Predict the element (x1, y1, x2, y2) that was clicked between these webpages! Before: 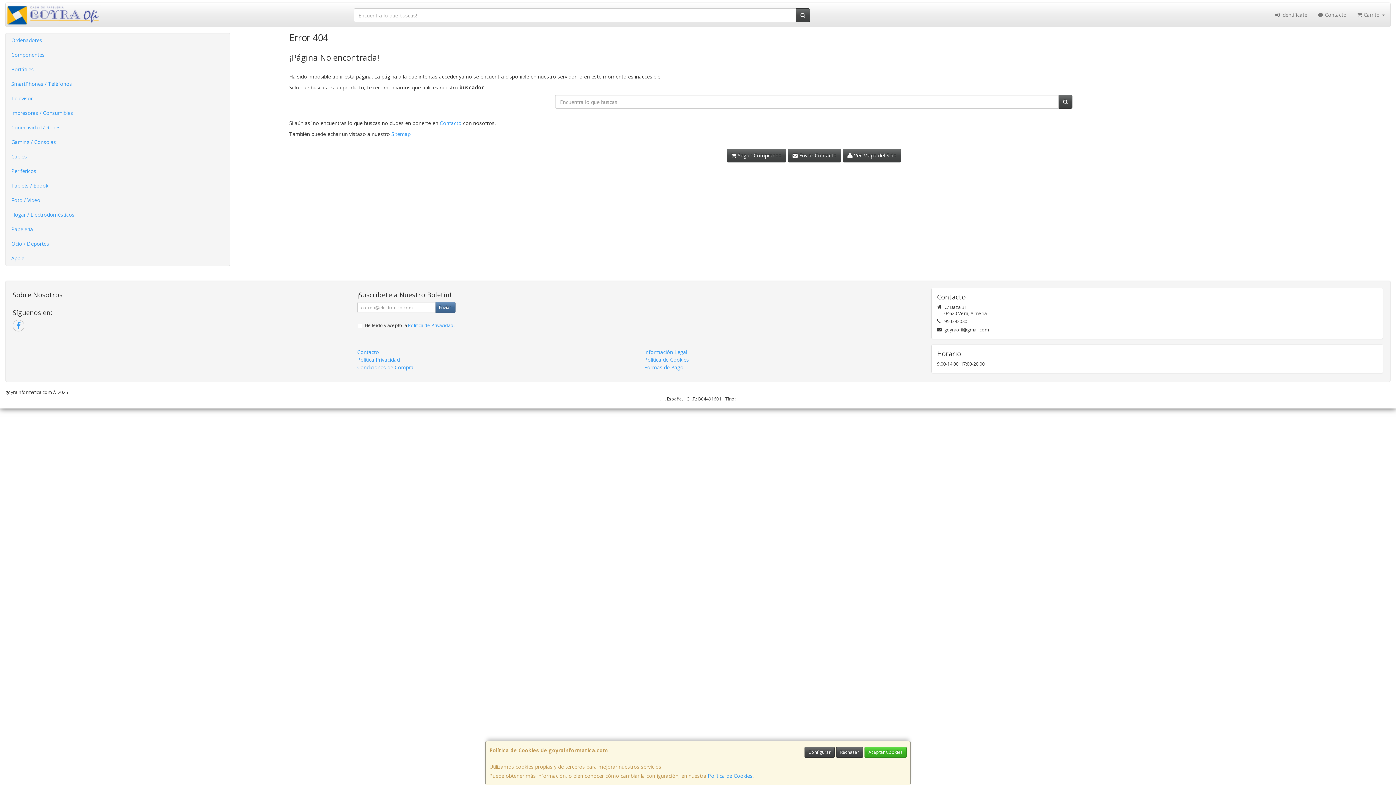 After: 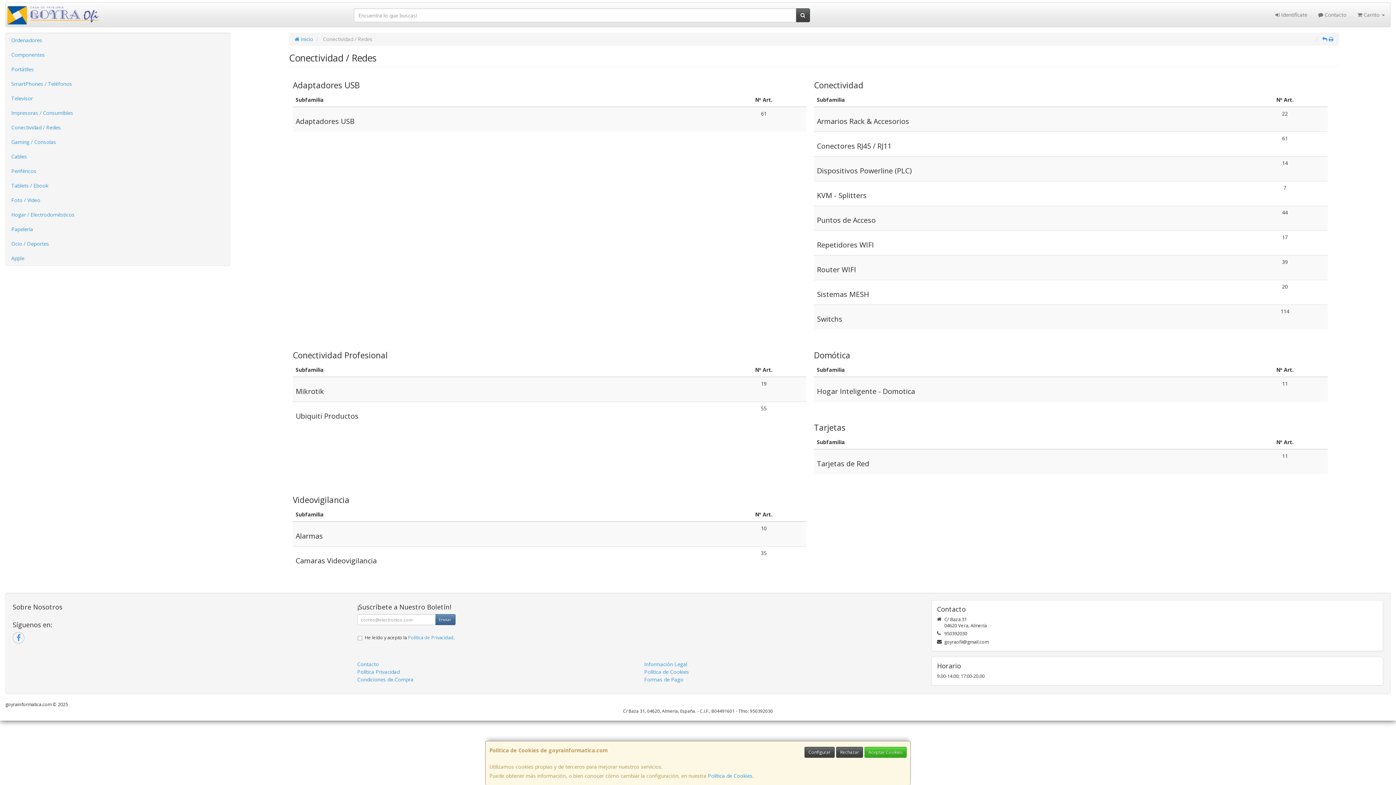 Action: bbox: (5, 120, 229, 134) label: Conectividad / Redes